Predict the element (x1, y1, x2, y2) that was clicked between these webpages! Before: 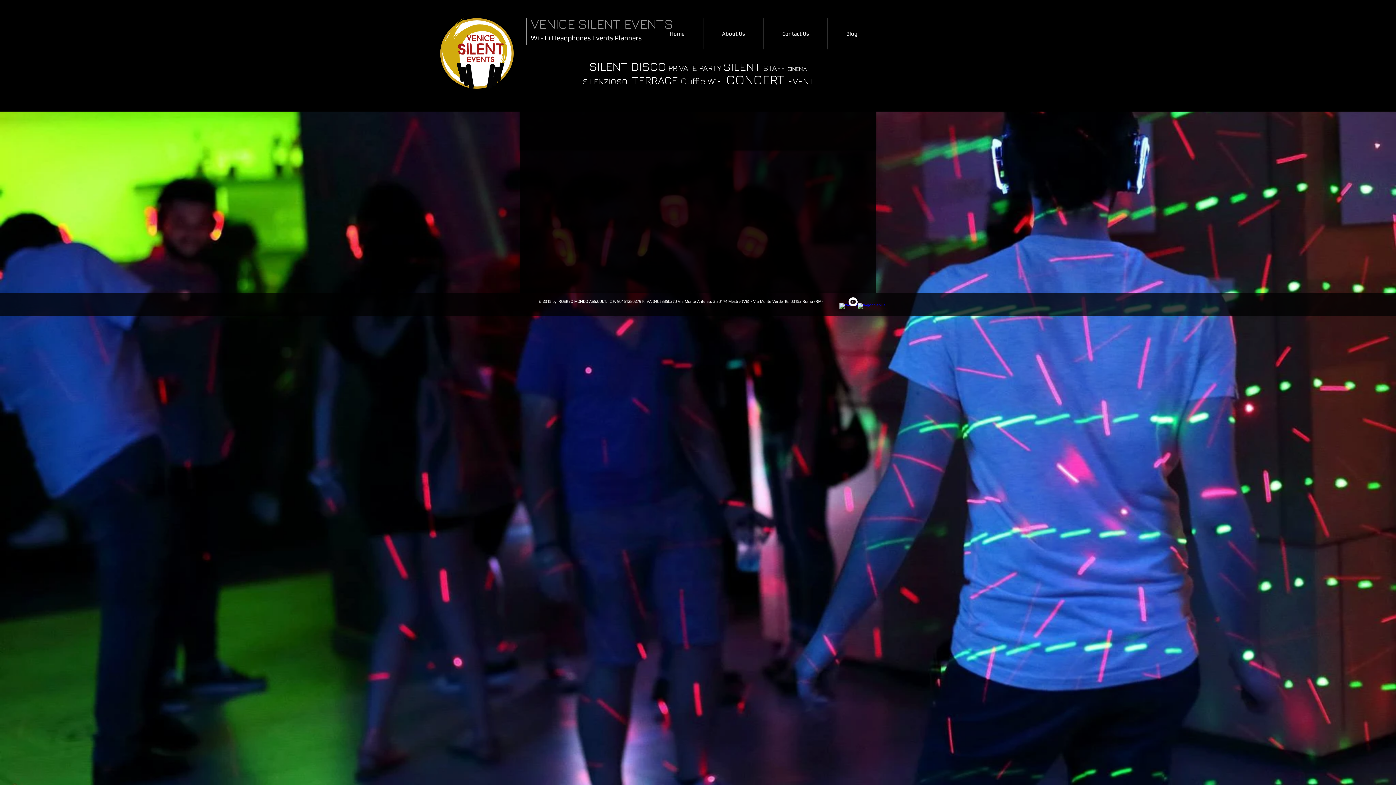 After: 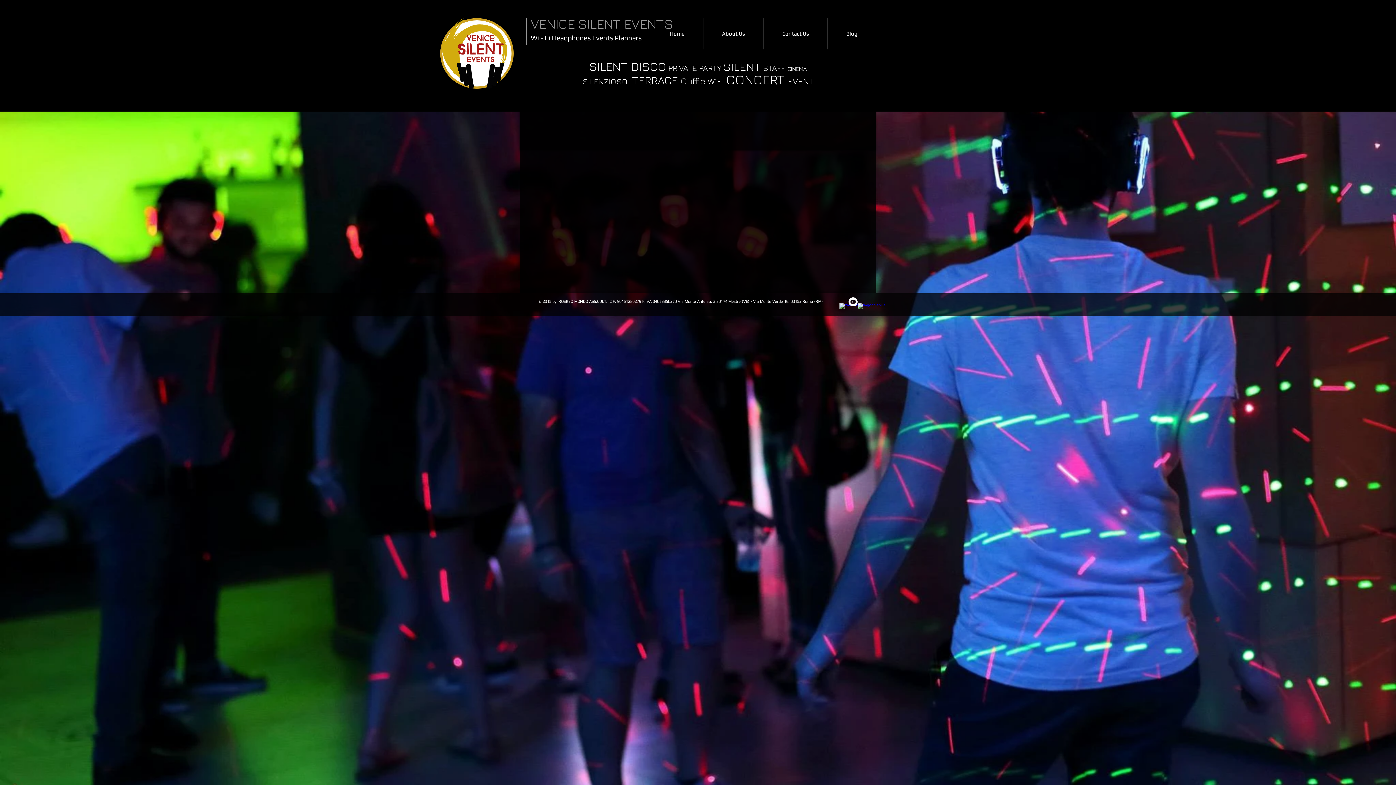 Action: label: w-googleplus bbox: (857, 303, 866, 312)